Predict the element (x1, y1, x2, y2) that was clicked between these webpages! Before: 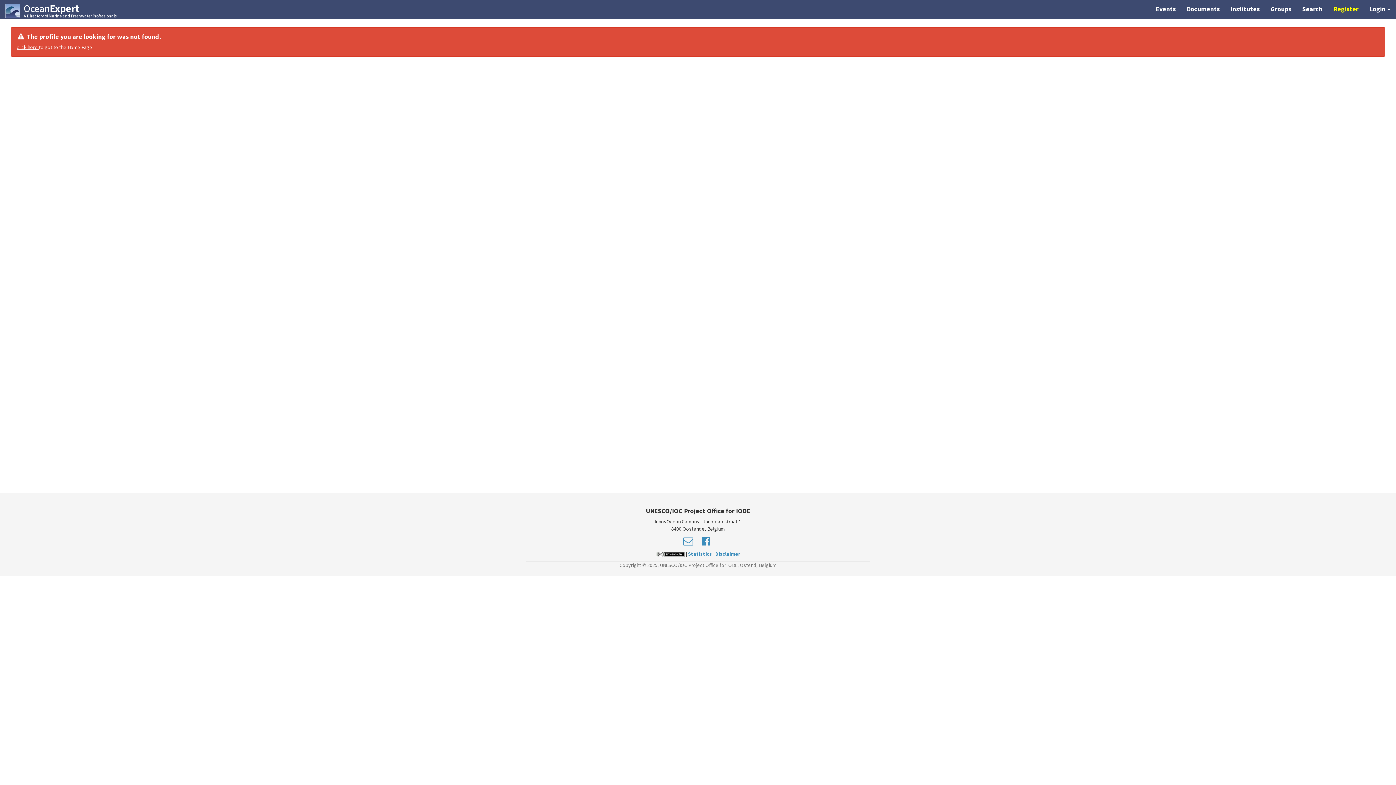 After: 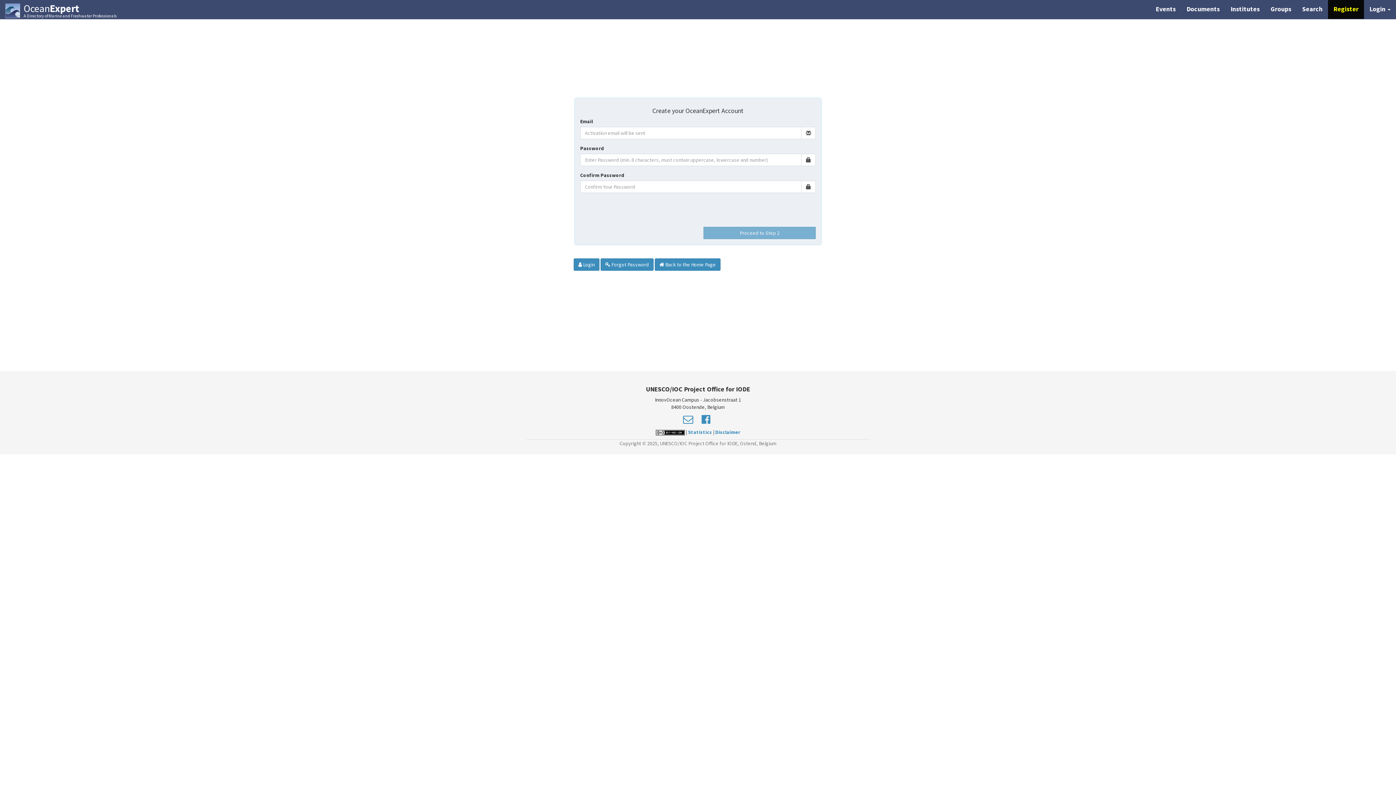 Action: label: Register bbox: (1328, 0, 1364, 18)